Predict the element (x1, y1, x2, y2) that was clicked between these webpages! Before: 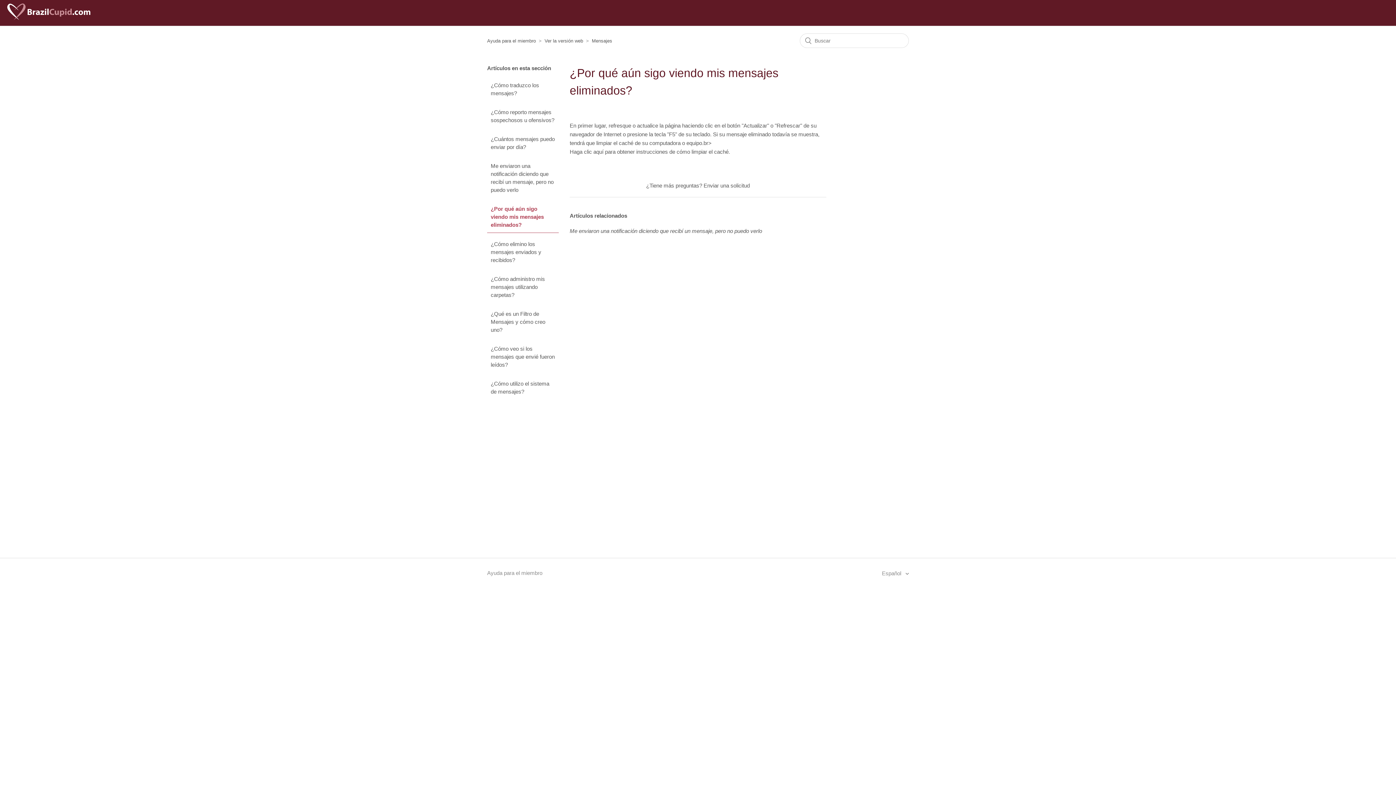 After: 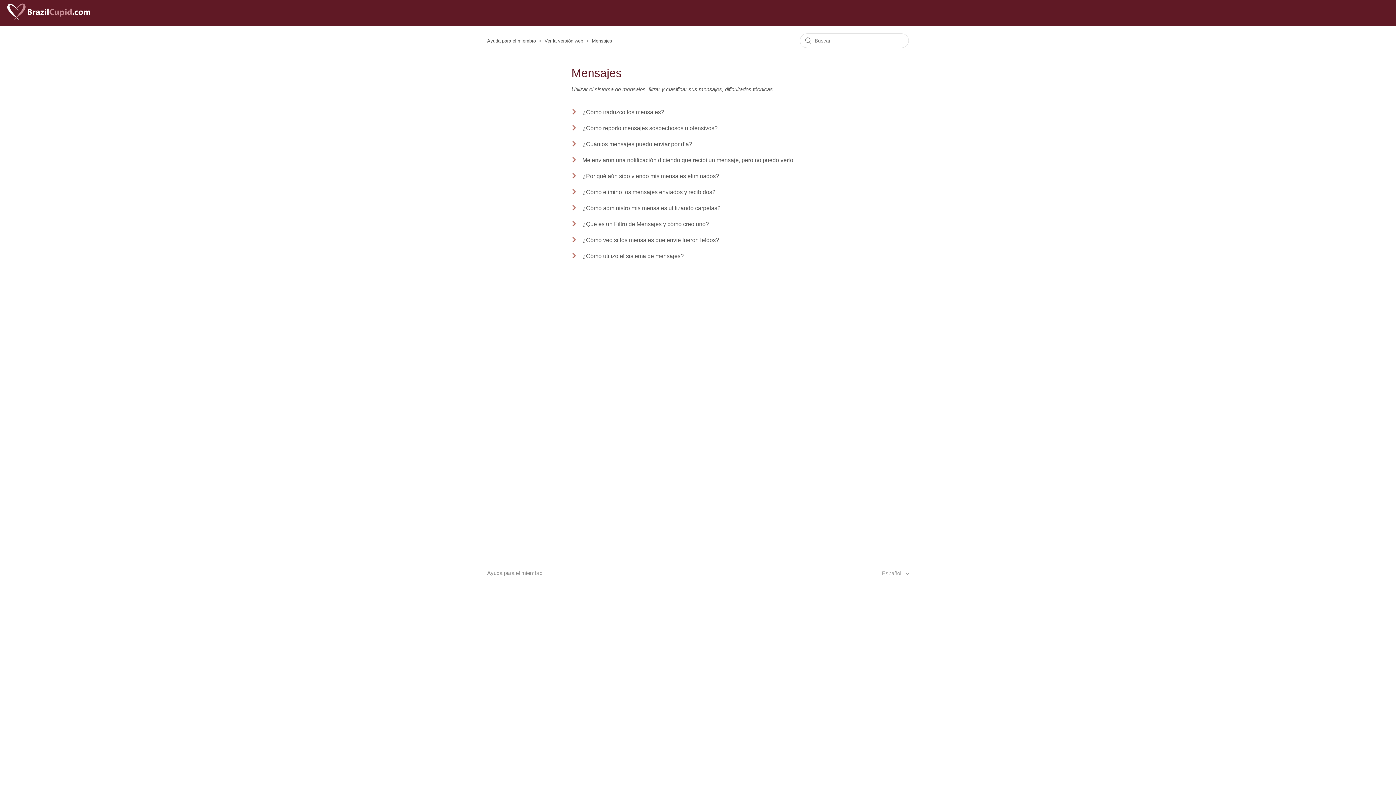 Action: label: Mensajes bbox: (592, 38, 612, 43)